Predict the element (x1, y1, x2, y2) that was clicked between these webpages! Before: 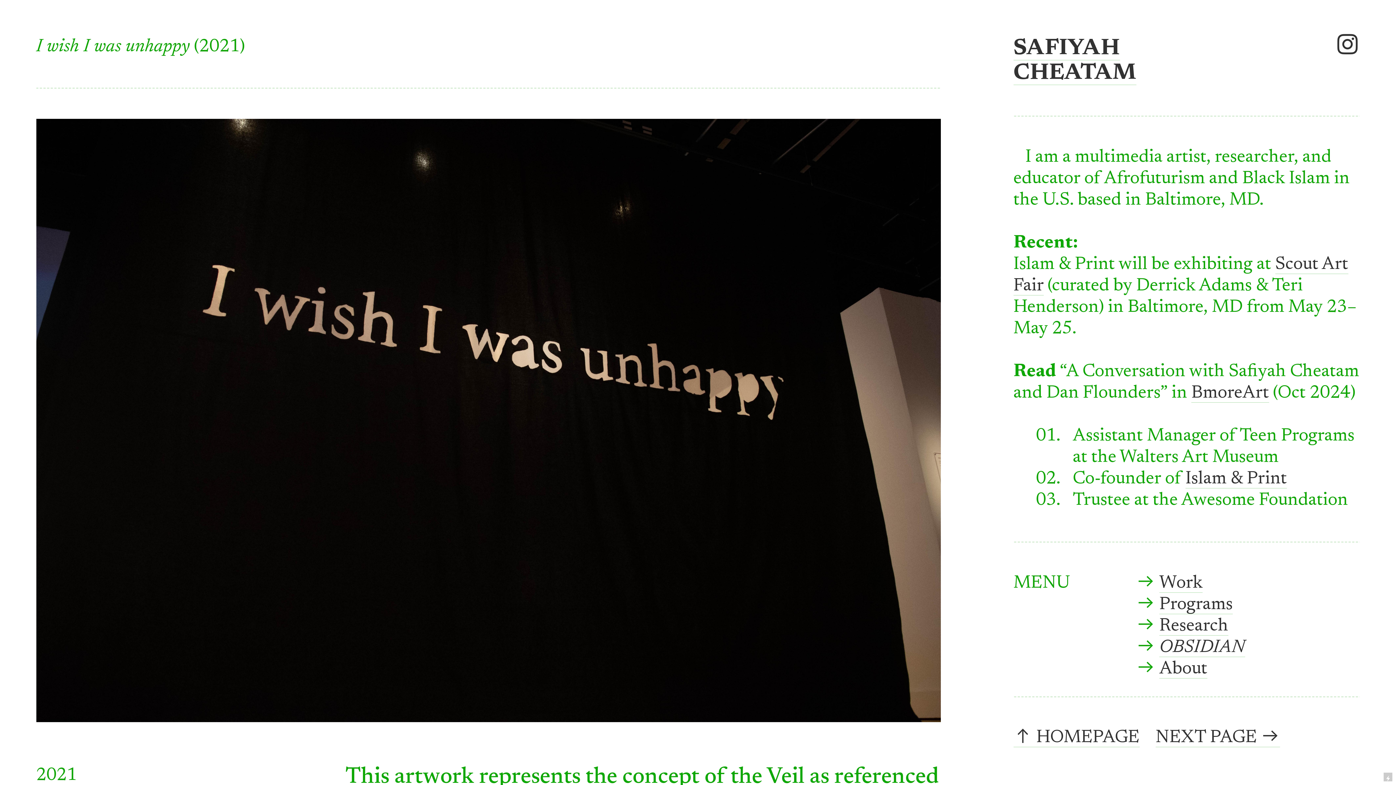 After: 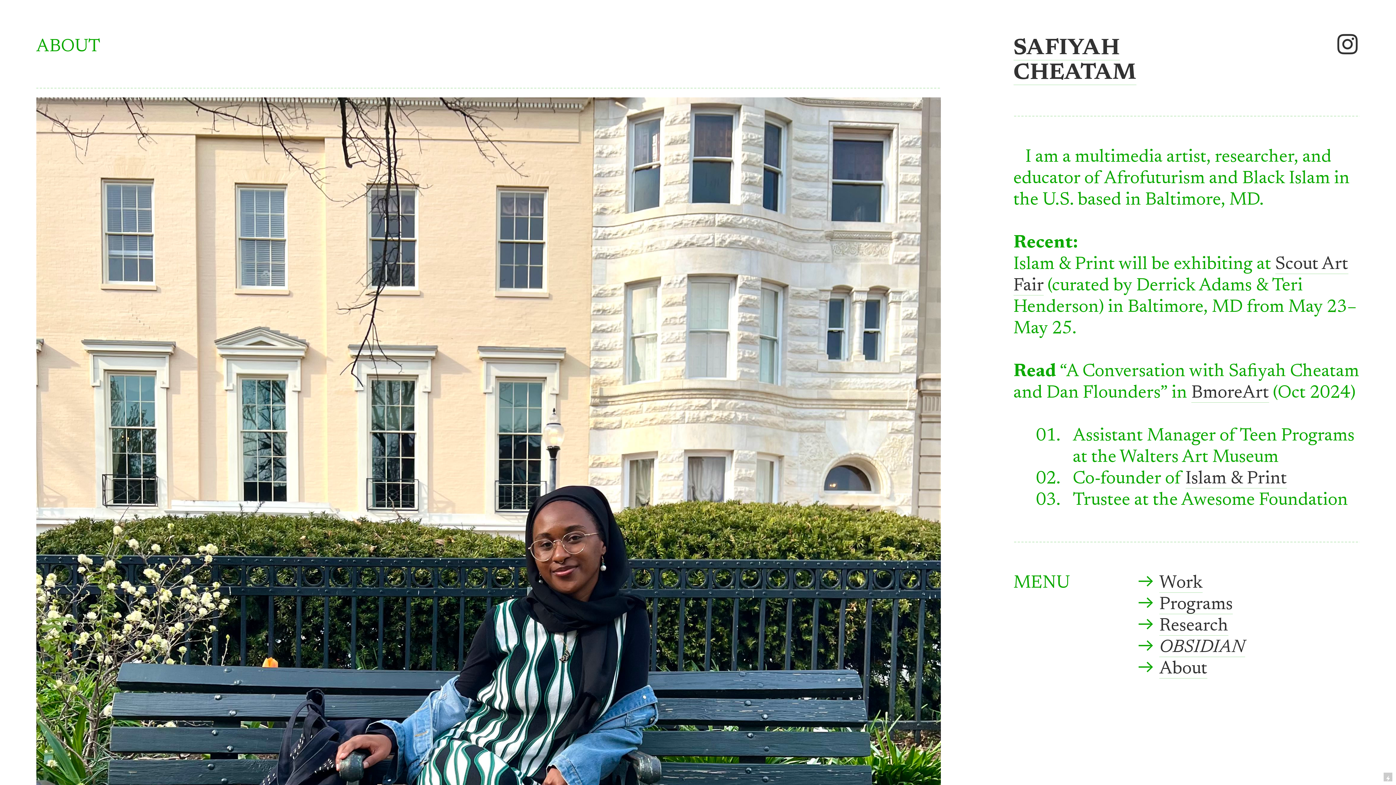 Action: bbox: (1159, 660, 1207, 678) label: About